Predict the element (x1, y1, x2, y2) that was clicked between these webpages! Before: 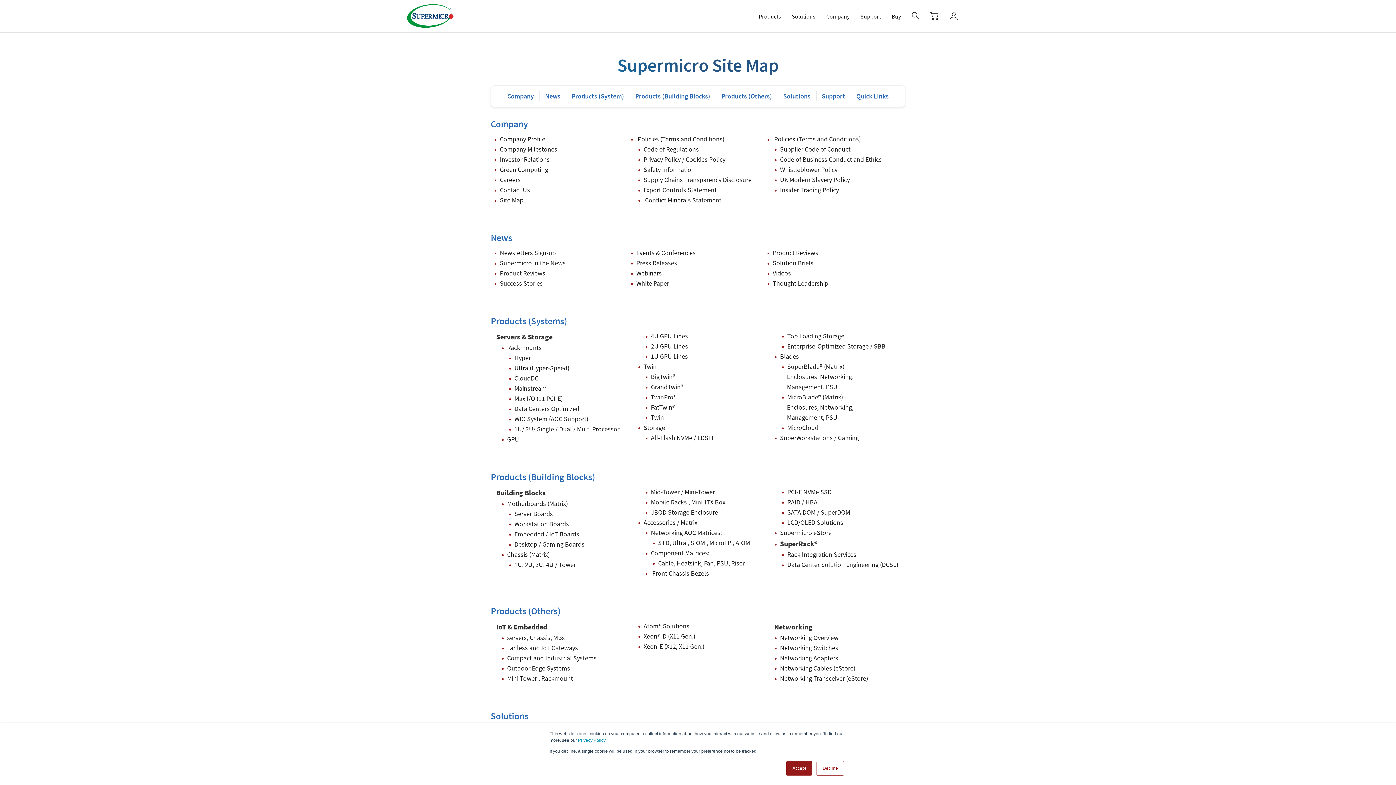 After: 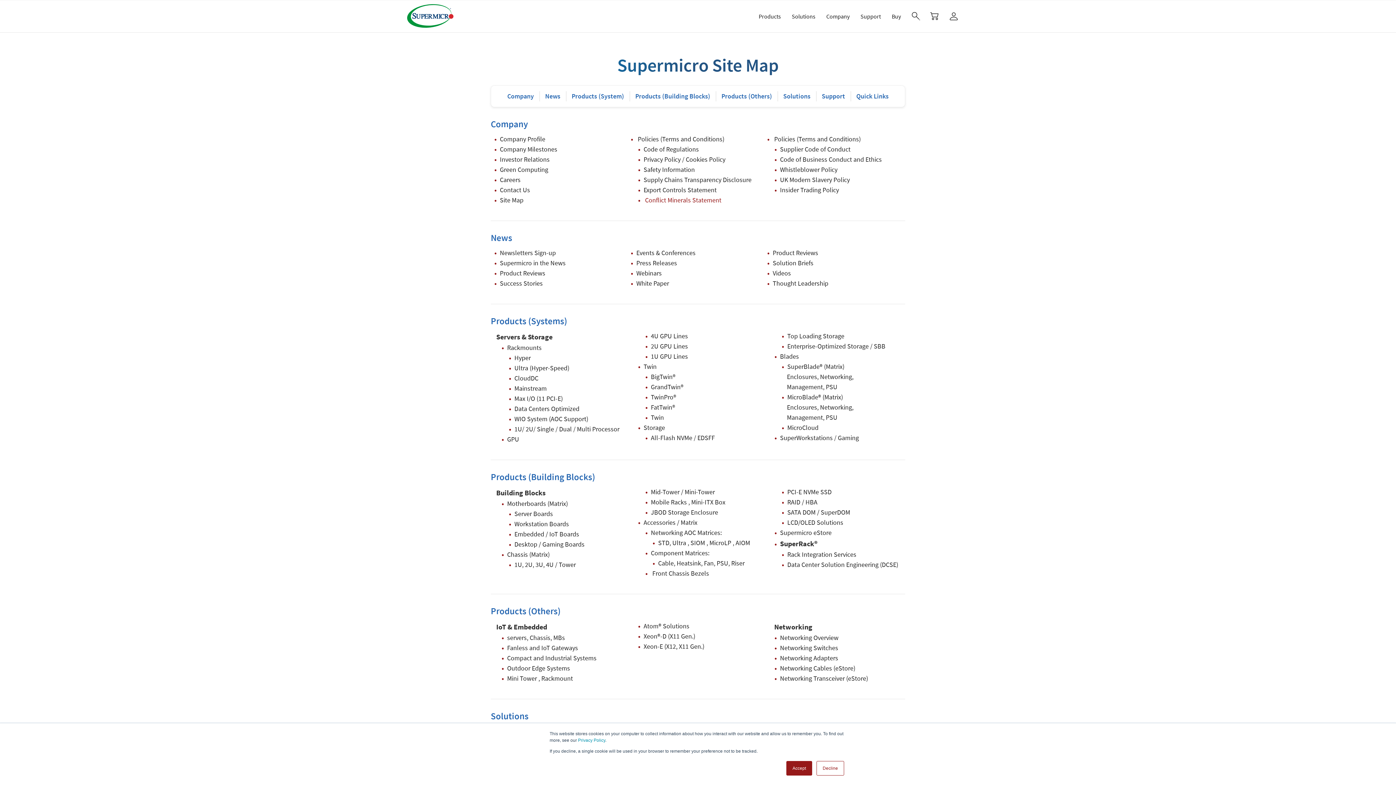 Action: label: Conflict Minerals Statement bbox: (645, 195, 721, 204)